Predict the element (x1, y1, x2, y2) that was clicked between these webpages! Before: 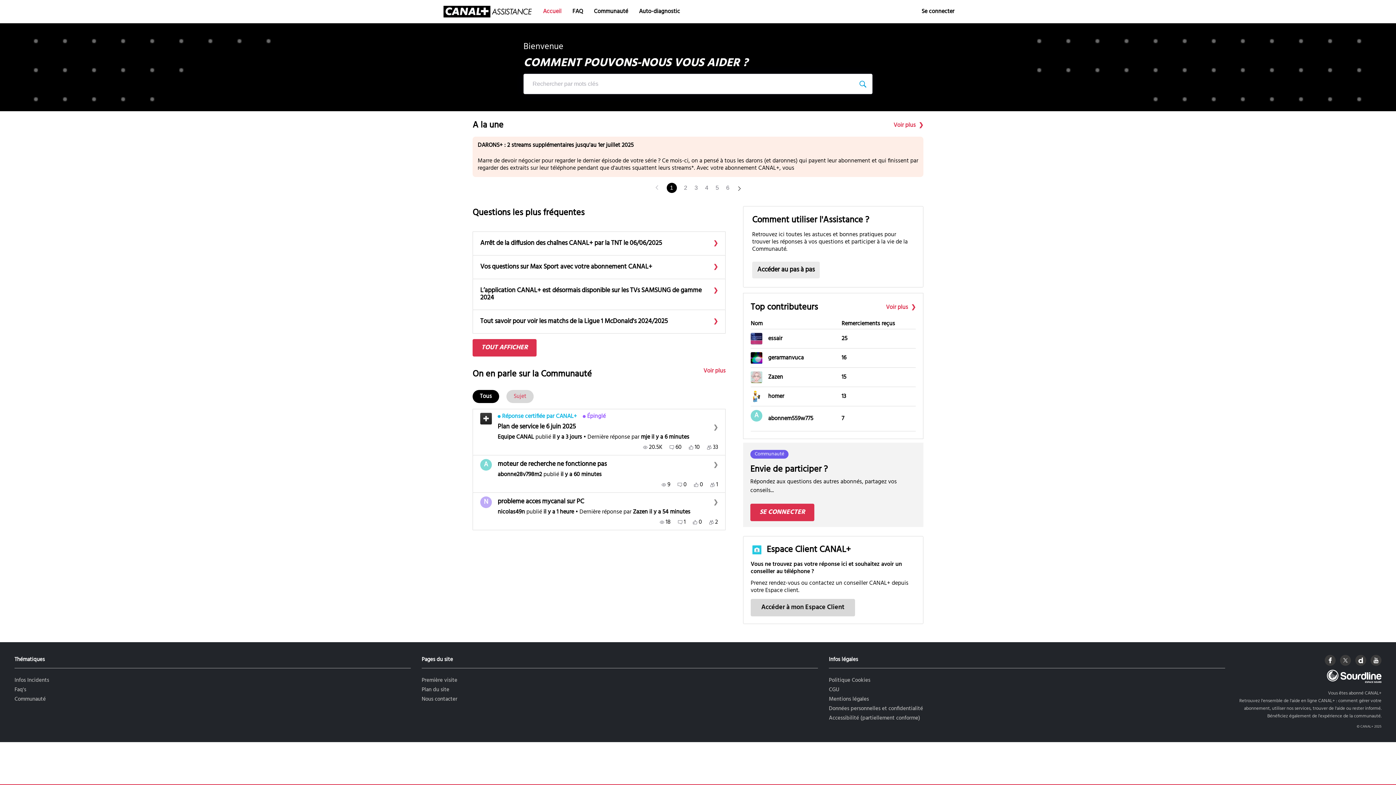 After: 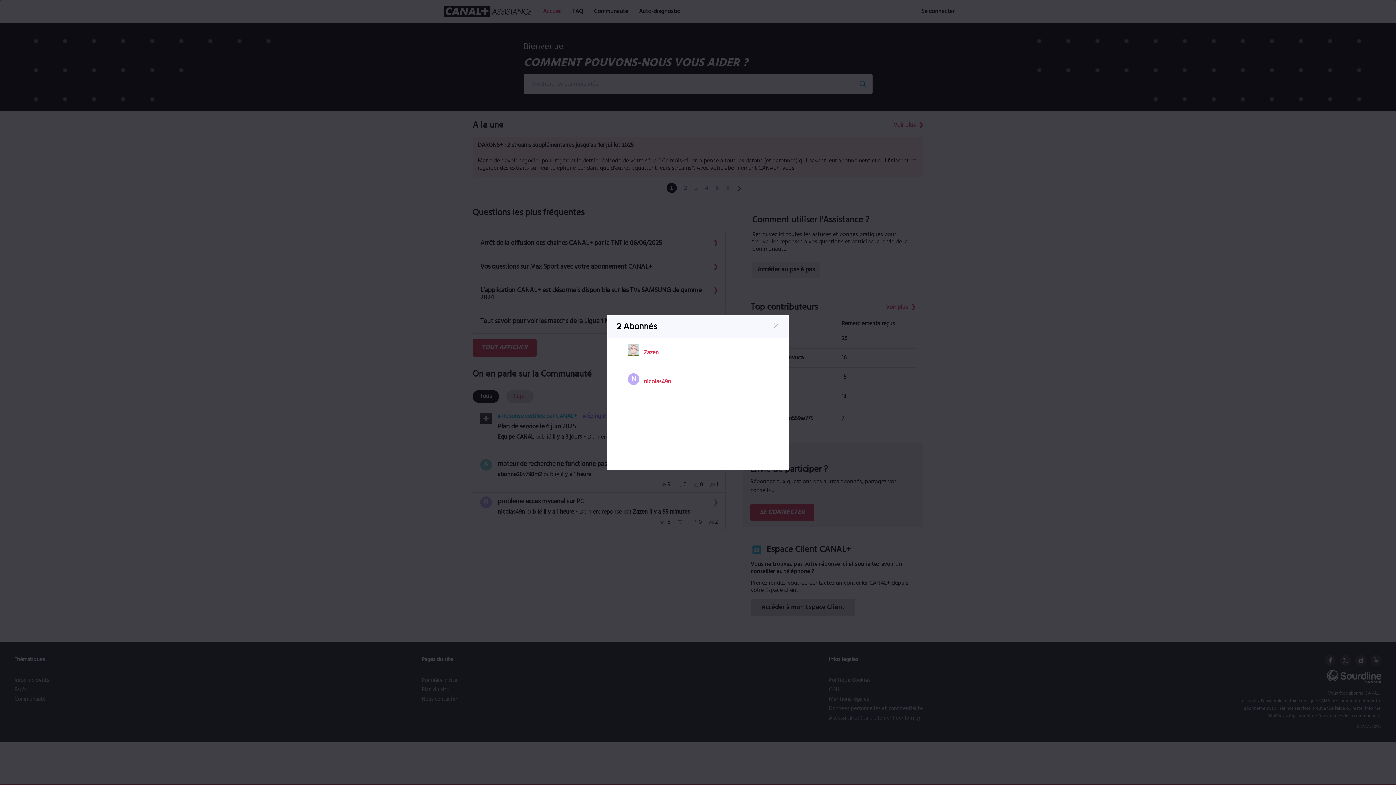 Action: label: 2 Abonnés bbox: (709, 518, 718, 526)